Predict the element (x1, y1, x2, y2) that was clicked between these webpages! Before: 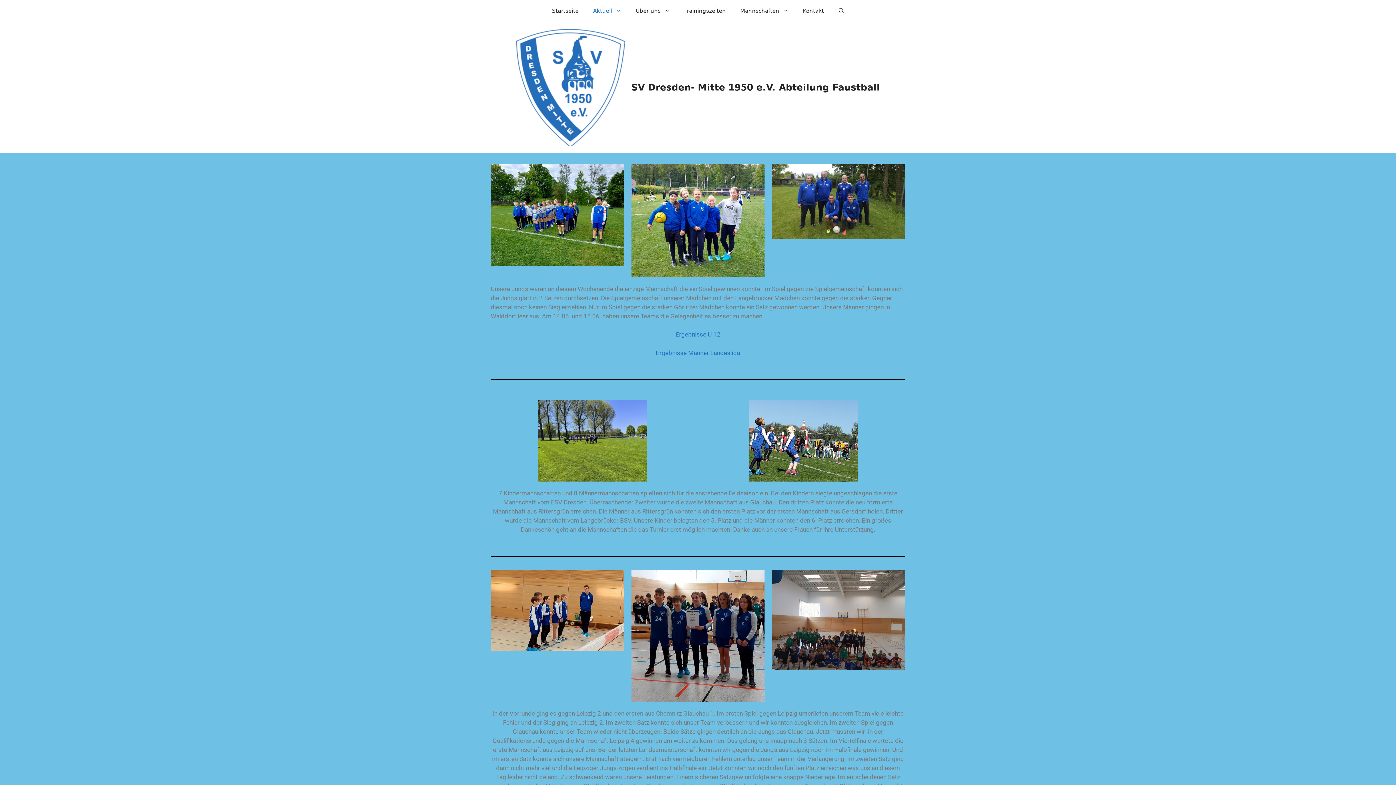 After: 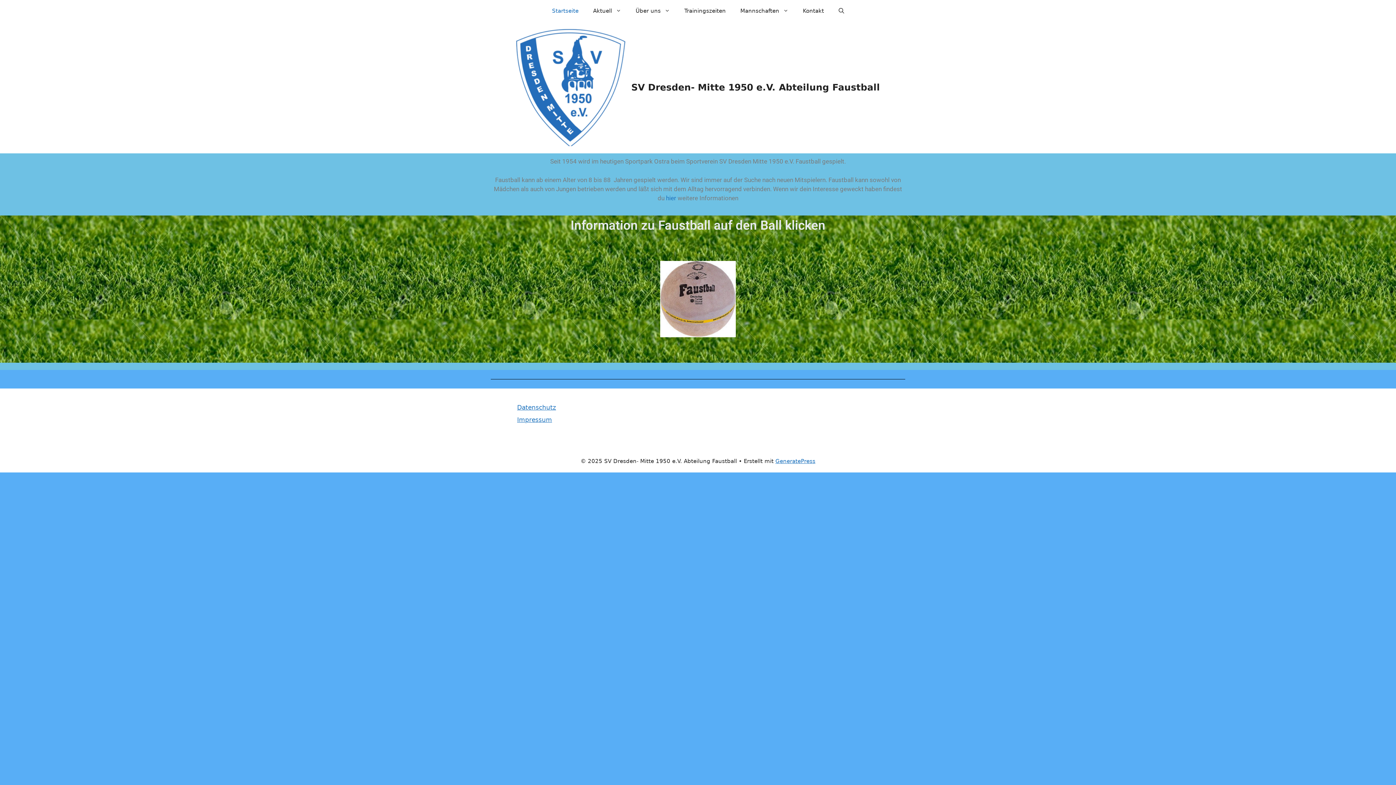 Action: bbox: (516, 83, 625, 90)